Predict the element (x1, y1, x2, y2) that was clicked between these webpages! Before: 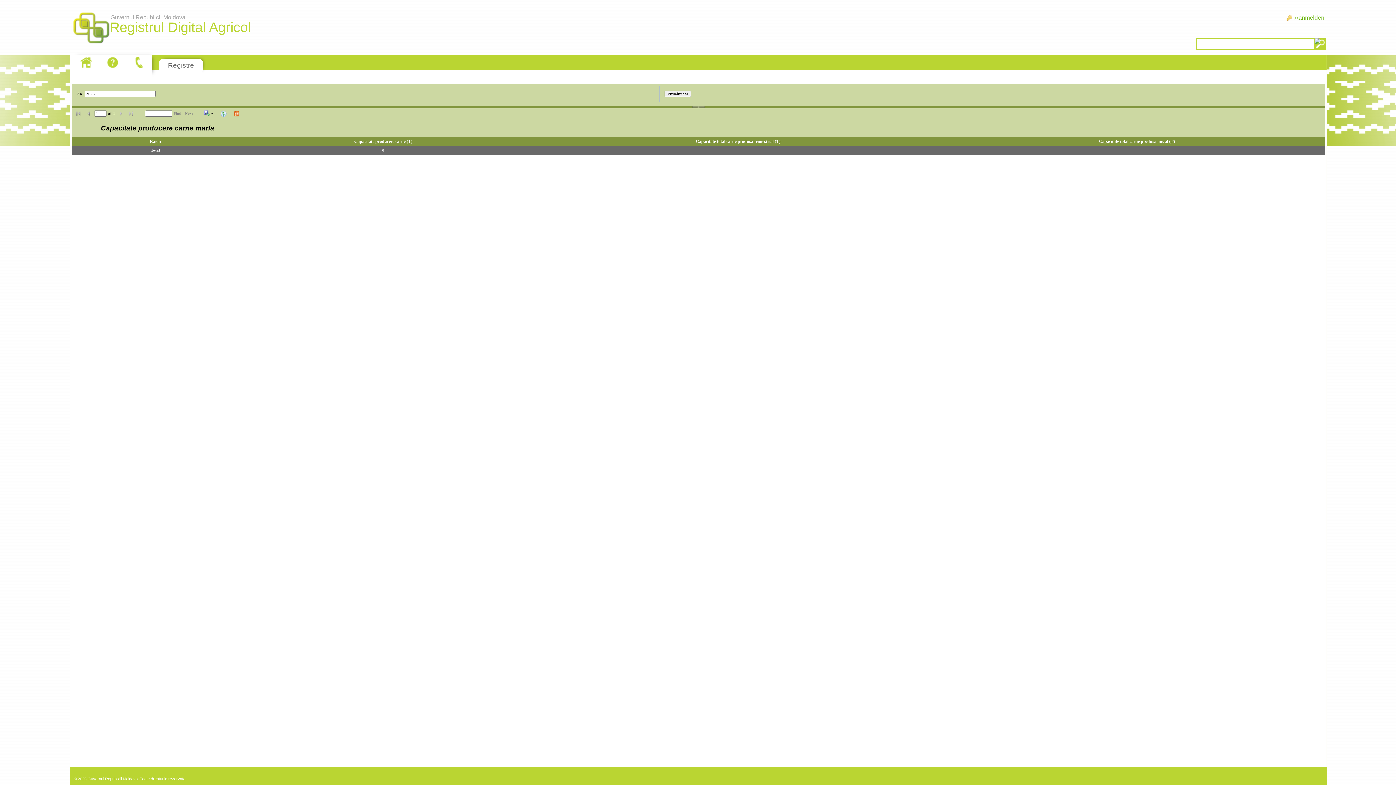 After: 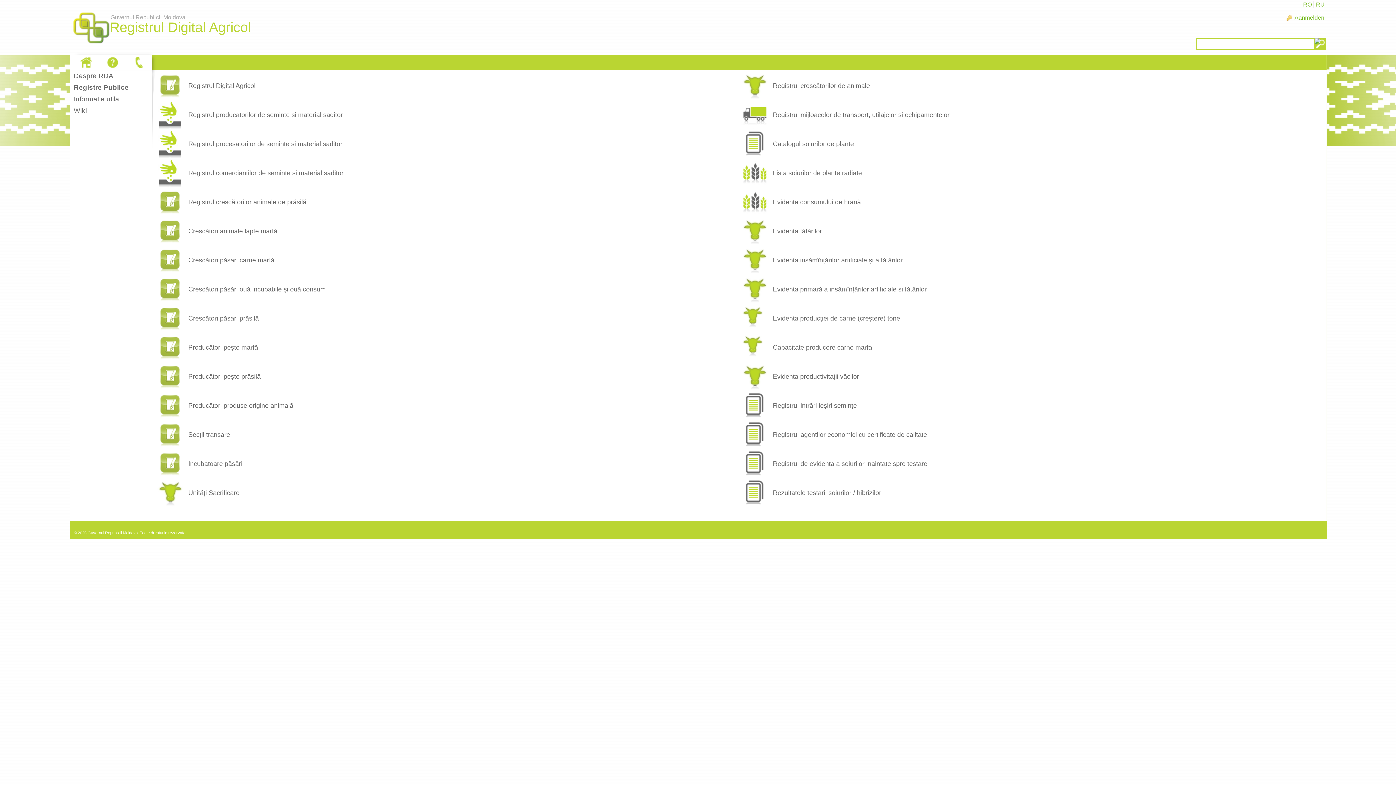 Action: label: Registre bbox: (168, 61, 194, 69)